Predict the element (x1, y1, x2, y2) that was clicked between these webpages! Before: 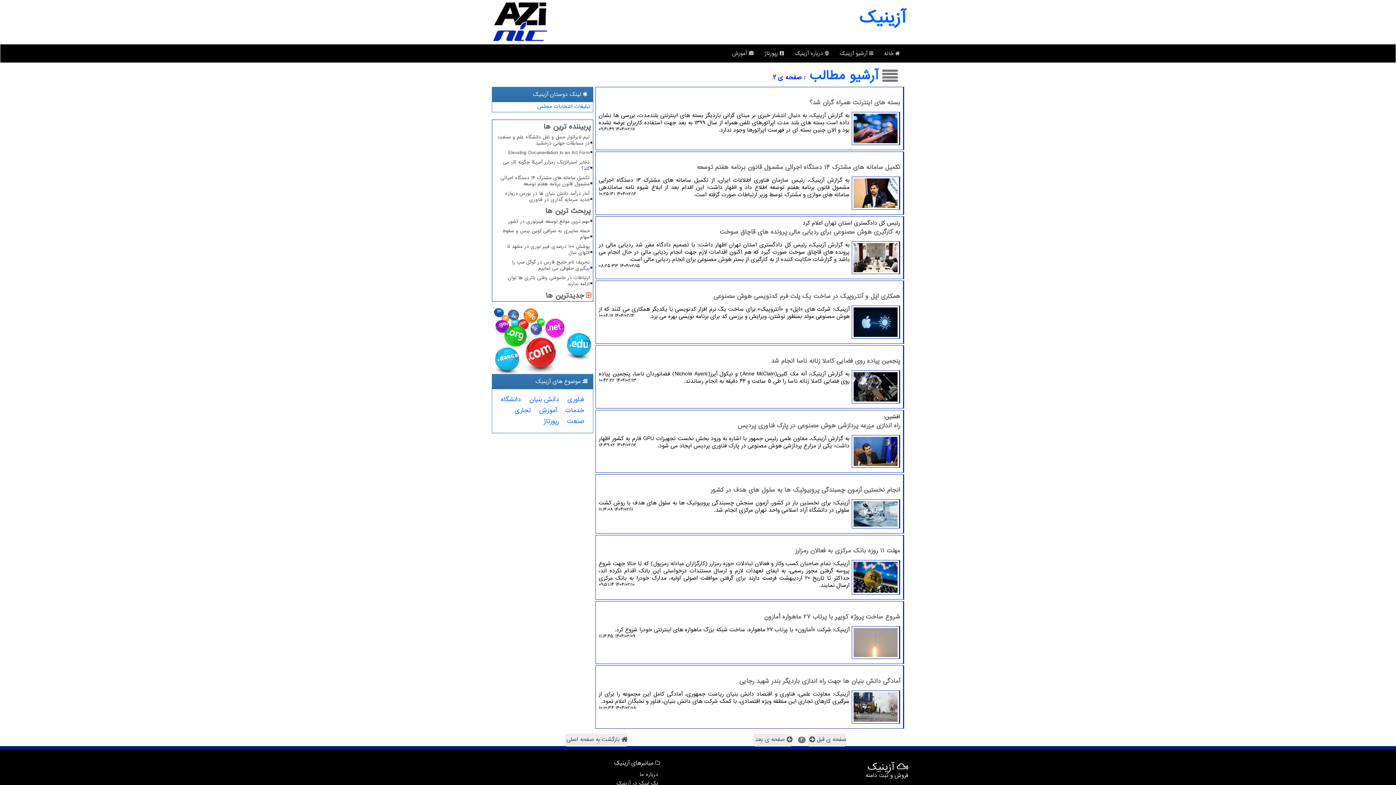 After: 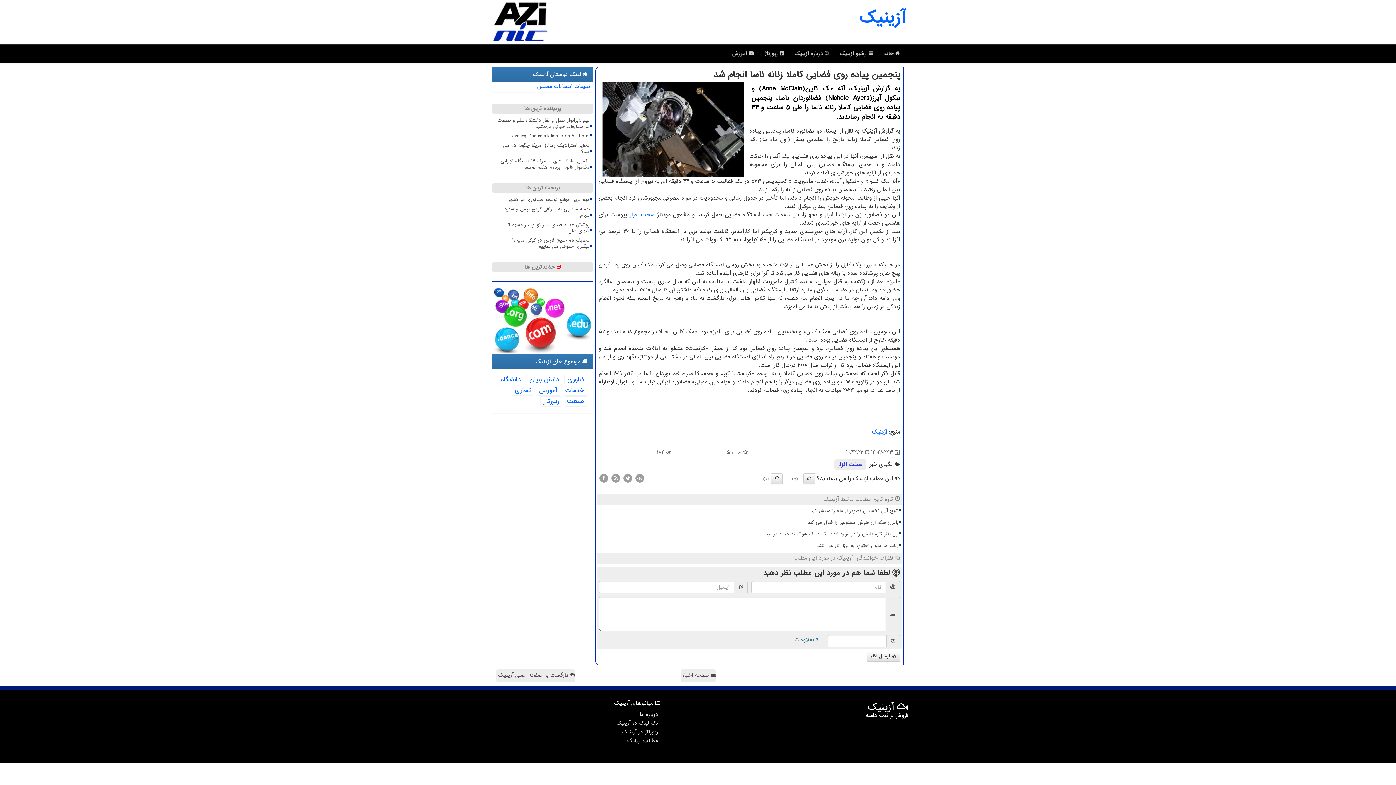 Action: bbox: (595, 345, 904, 408) label: 

پنجمین پیاده روی فضایی کاملا زنانه ناسا انجام شد
به گزارش آزینیک، آنه مک کلین(Anne McClain) و نیکول آیرز(Nichole Ayers) فضانوردان ناسا، پنجمین پیاده روی فضایی کاملا زنانه ناسا را طی ۵ ساعت و ۴۴ دقیقه به انجام رساندند.
۱۴۰۴/۰۲/۱۳ ۱۰:۴۲:۲۲